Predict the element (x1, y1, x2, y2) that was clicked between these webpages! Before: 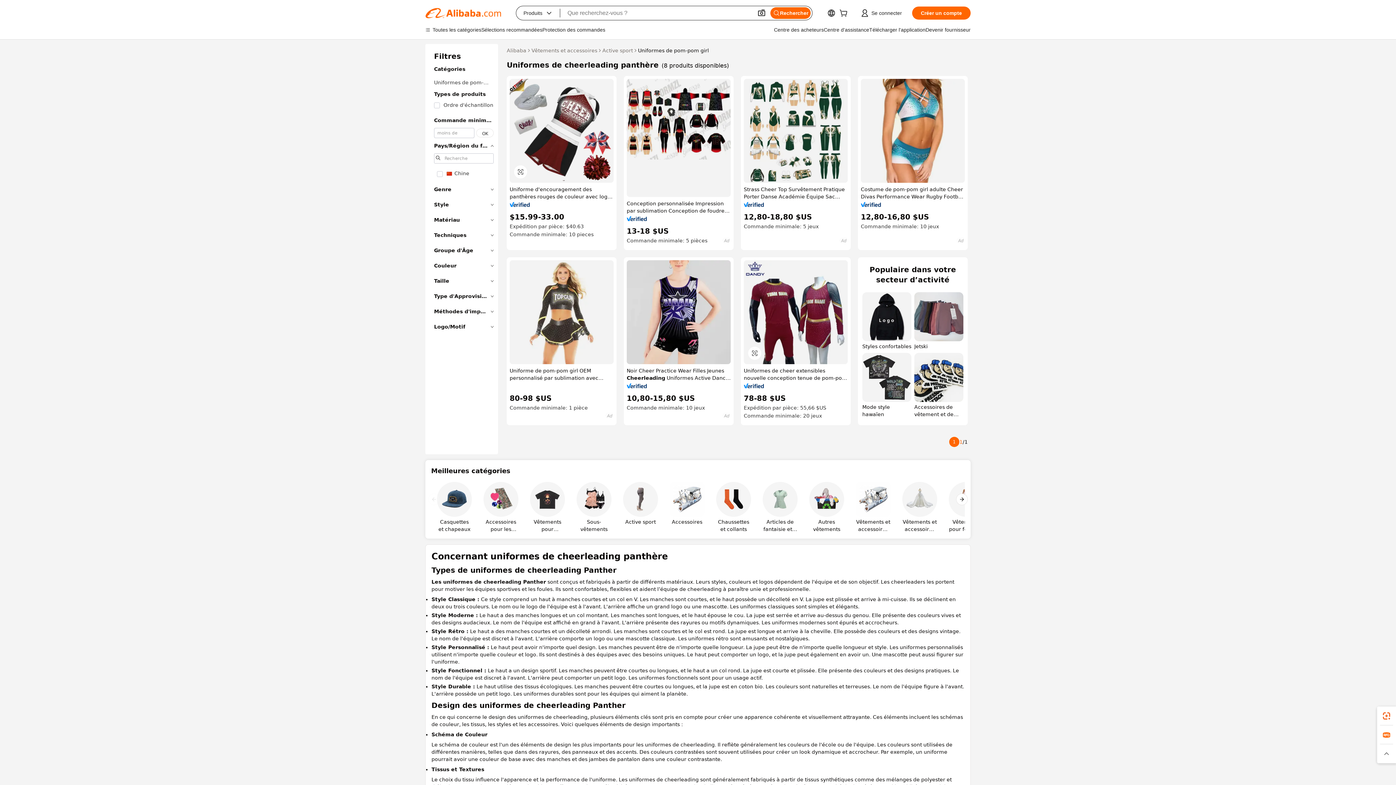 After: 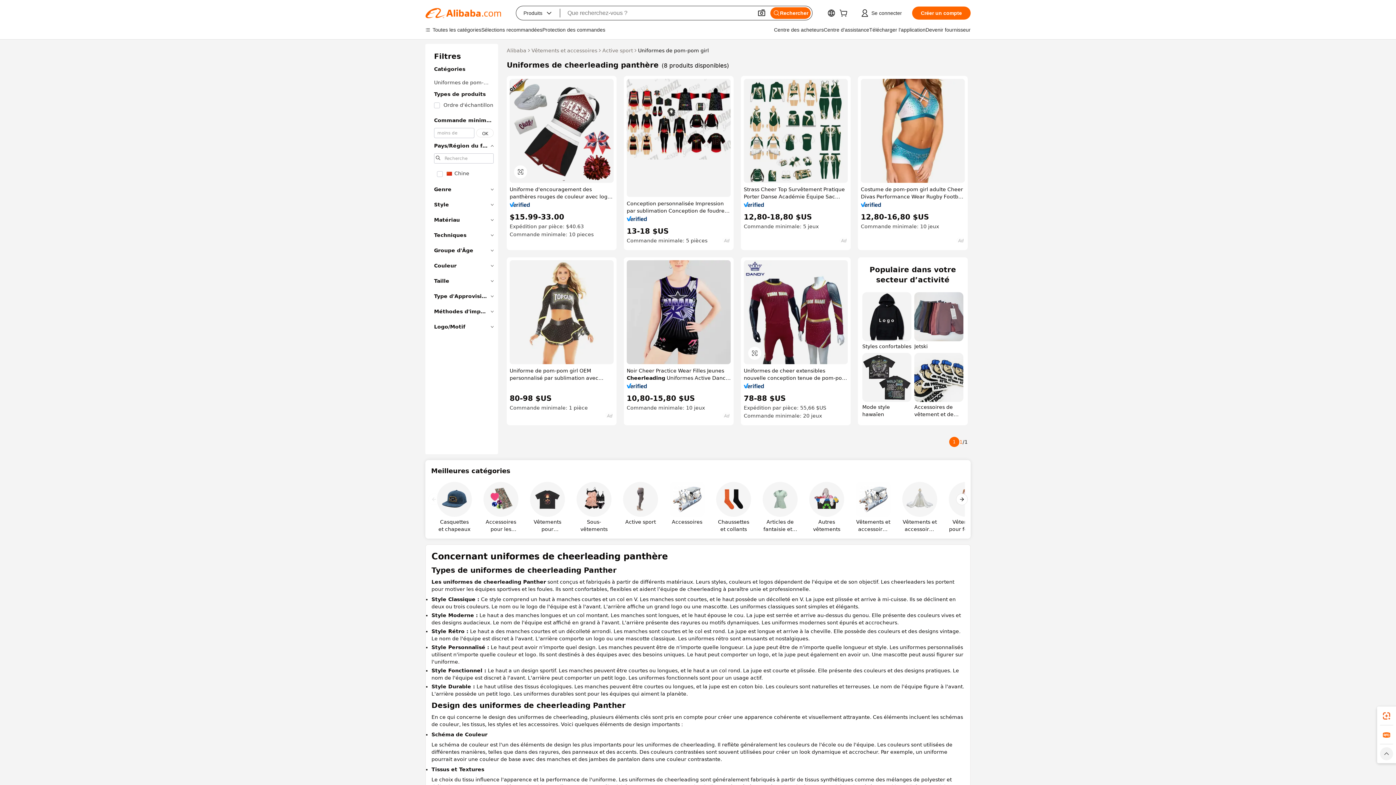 Action: bbox: (1377, 744, 1396, 763)